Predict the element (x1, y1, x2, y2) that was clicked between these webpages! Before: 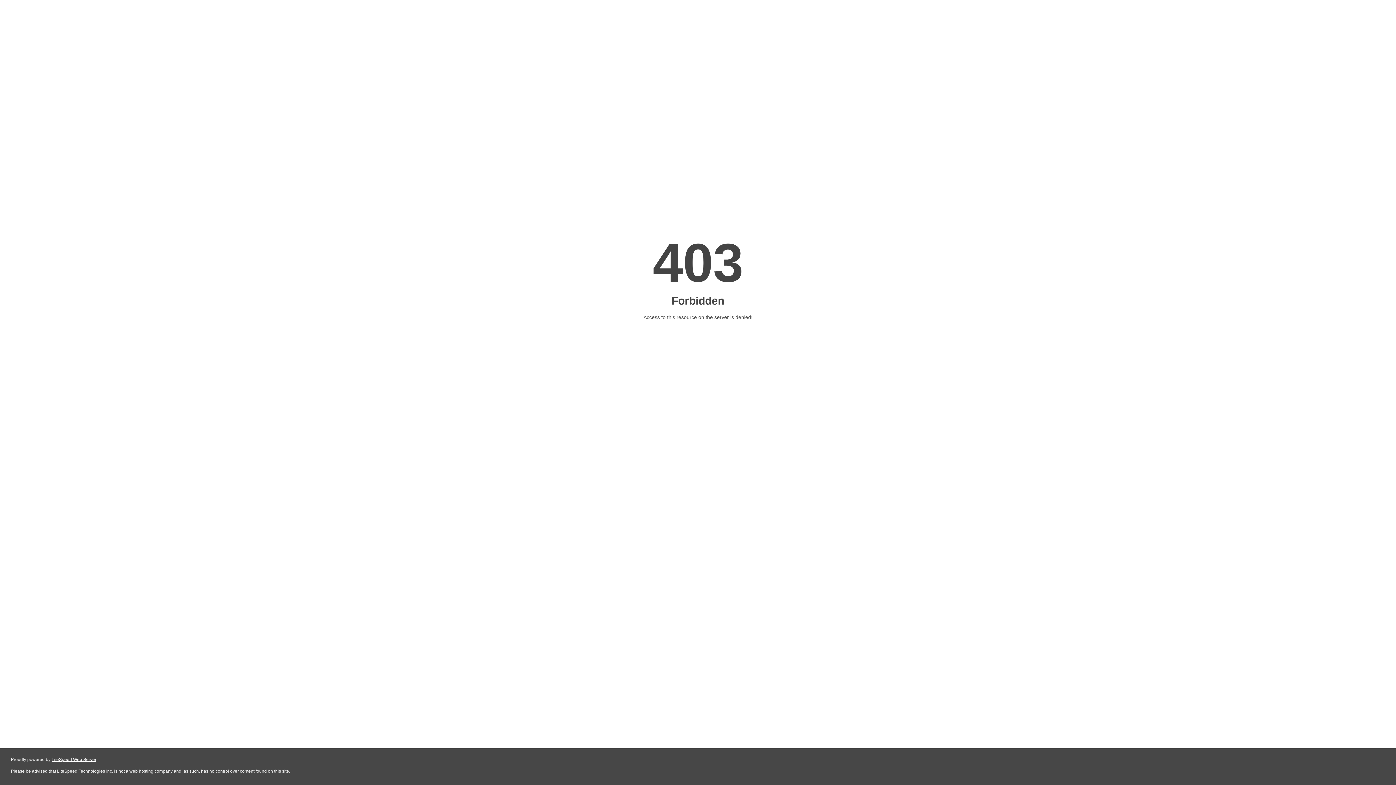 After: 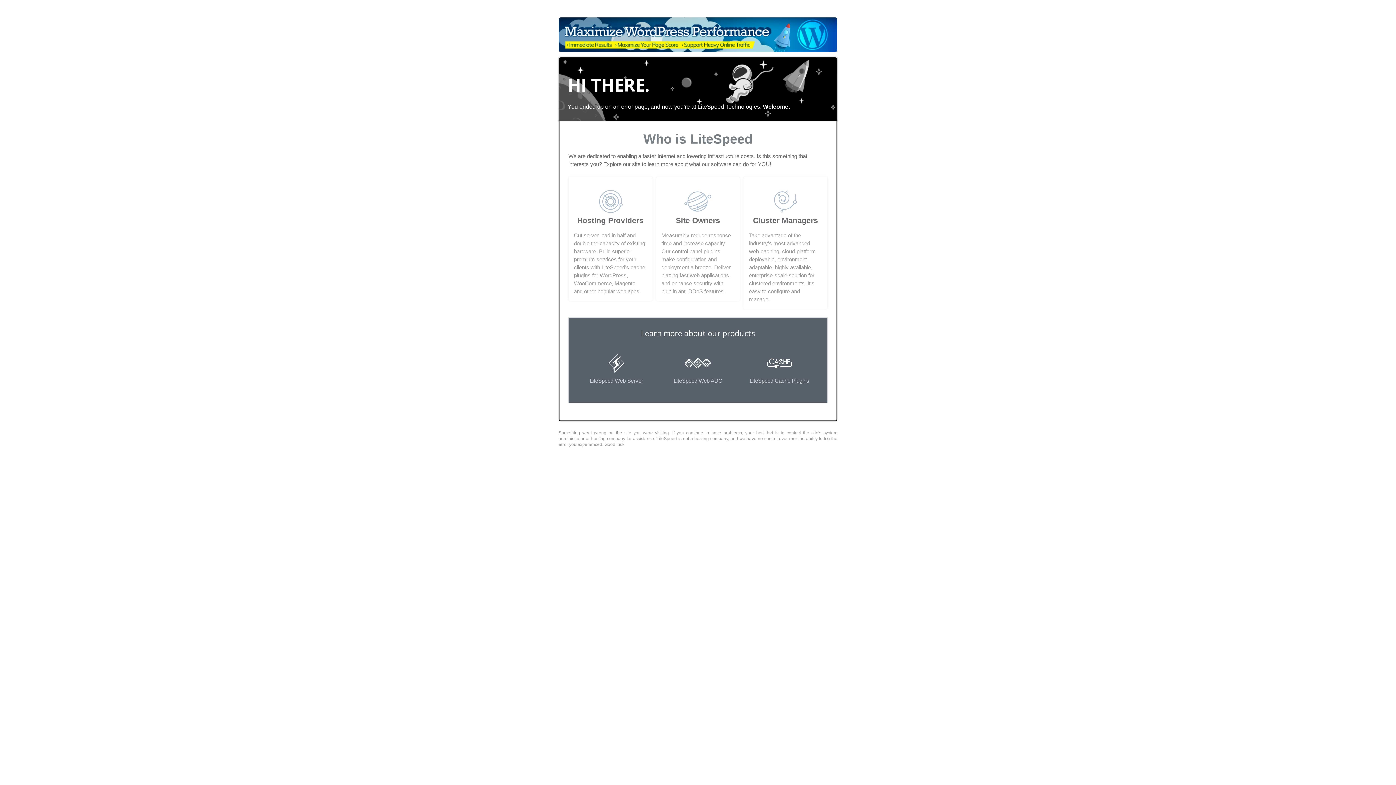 Action: label: LiteSpeed Web Server bbox: (51, 757, 96, 762)